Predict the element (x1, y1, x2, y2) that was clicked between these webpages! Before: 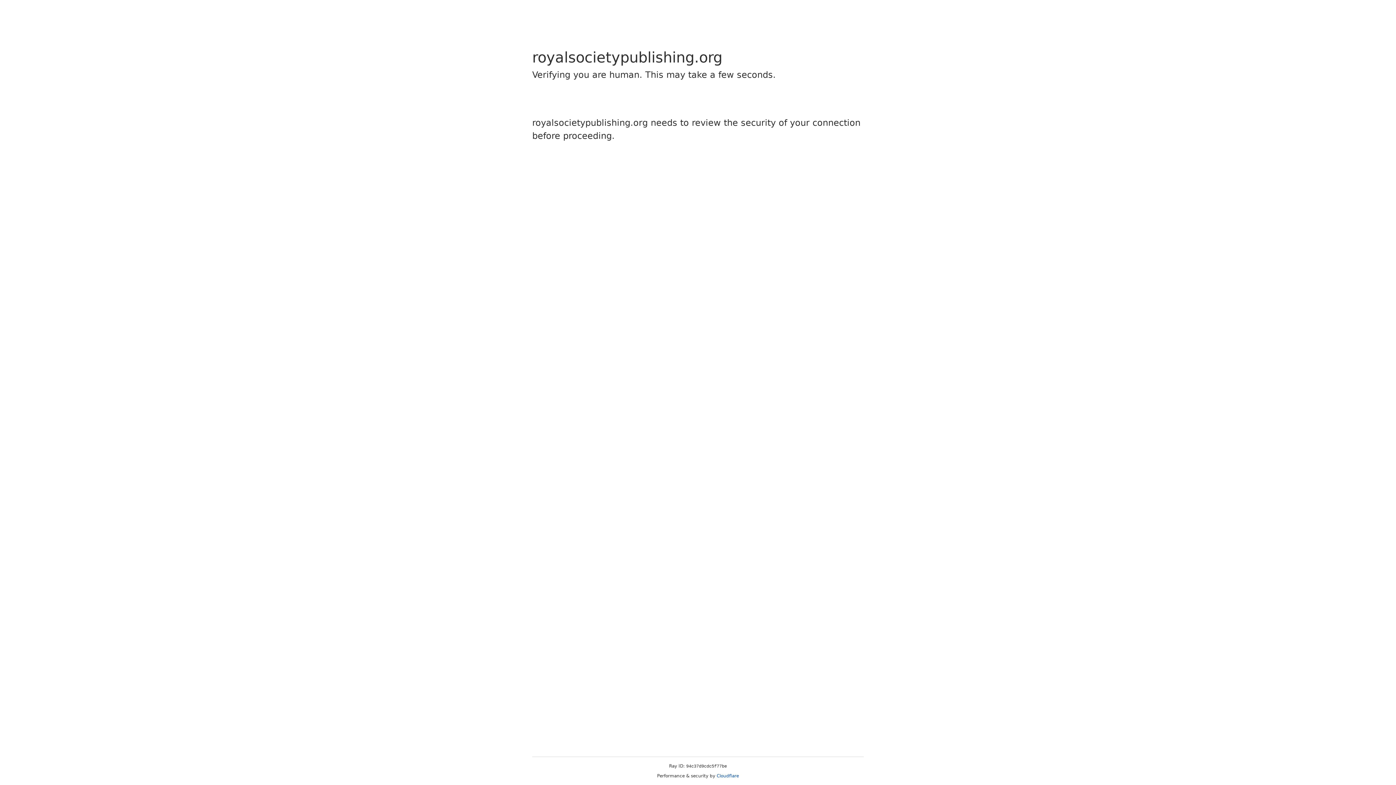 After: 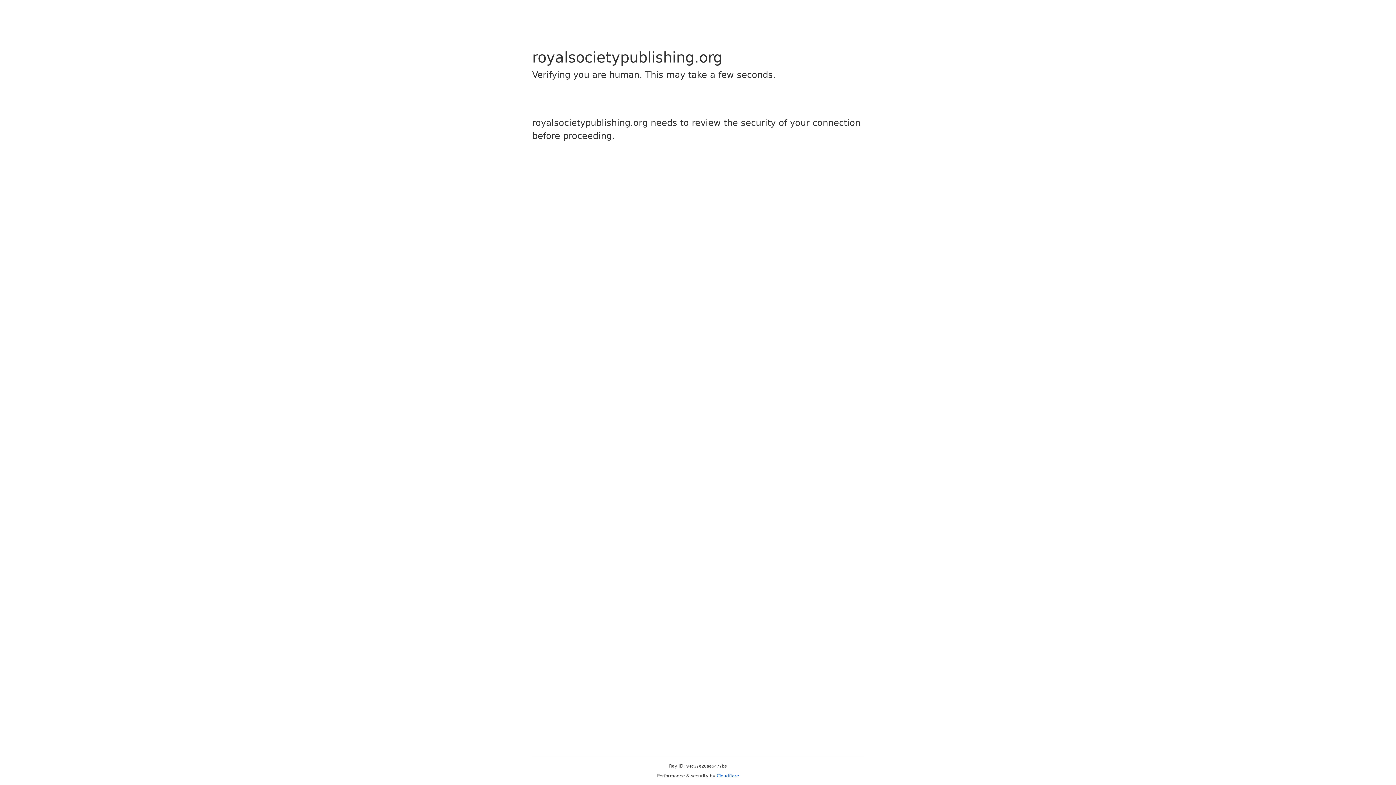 Action: label: Cloudflare bbox: (716, 773, 739, 778)